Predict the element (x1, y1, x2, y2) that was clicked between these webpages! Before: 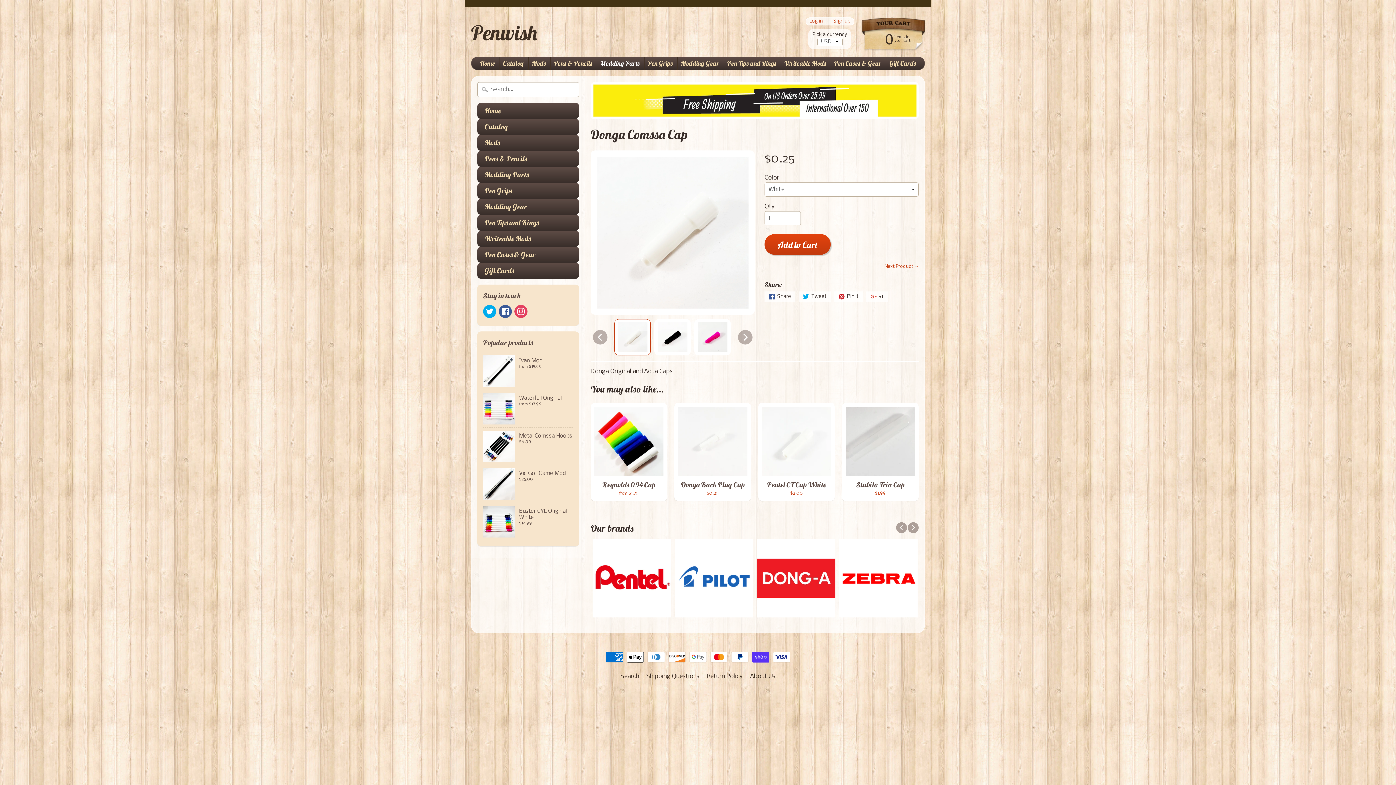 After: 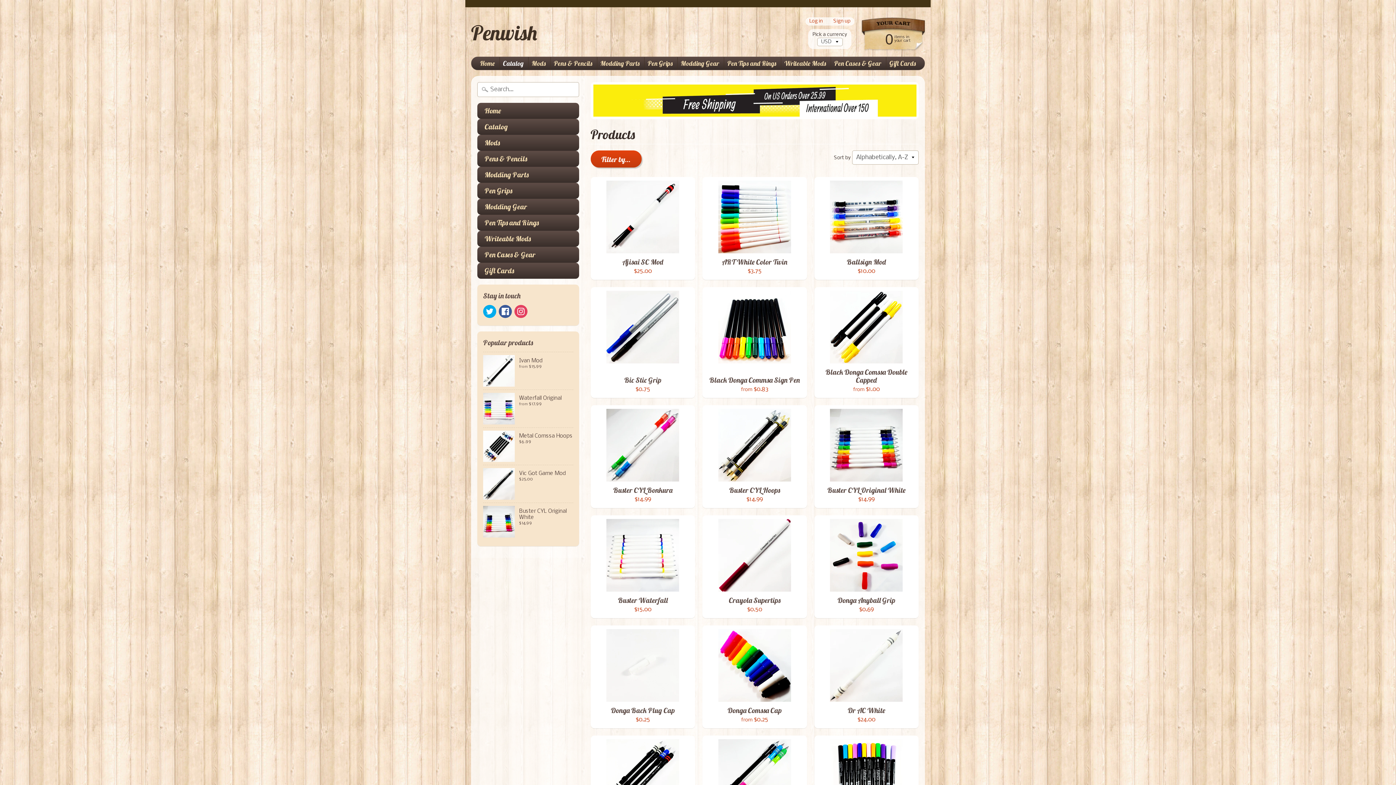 Action: label: Catalog bbox: (477, 119, 579, 135)